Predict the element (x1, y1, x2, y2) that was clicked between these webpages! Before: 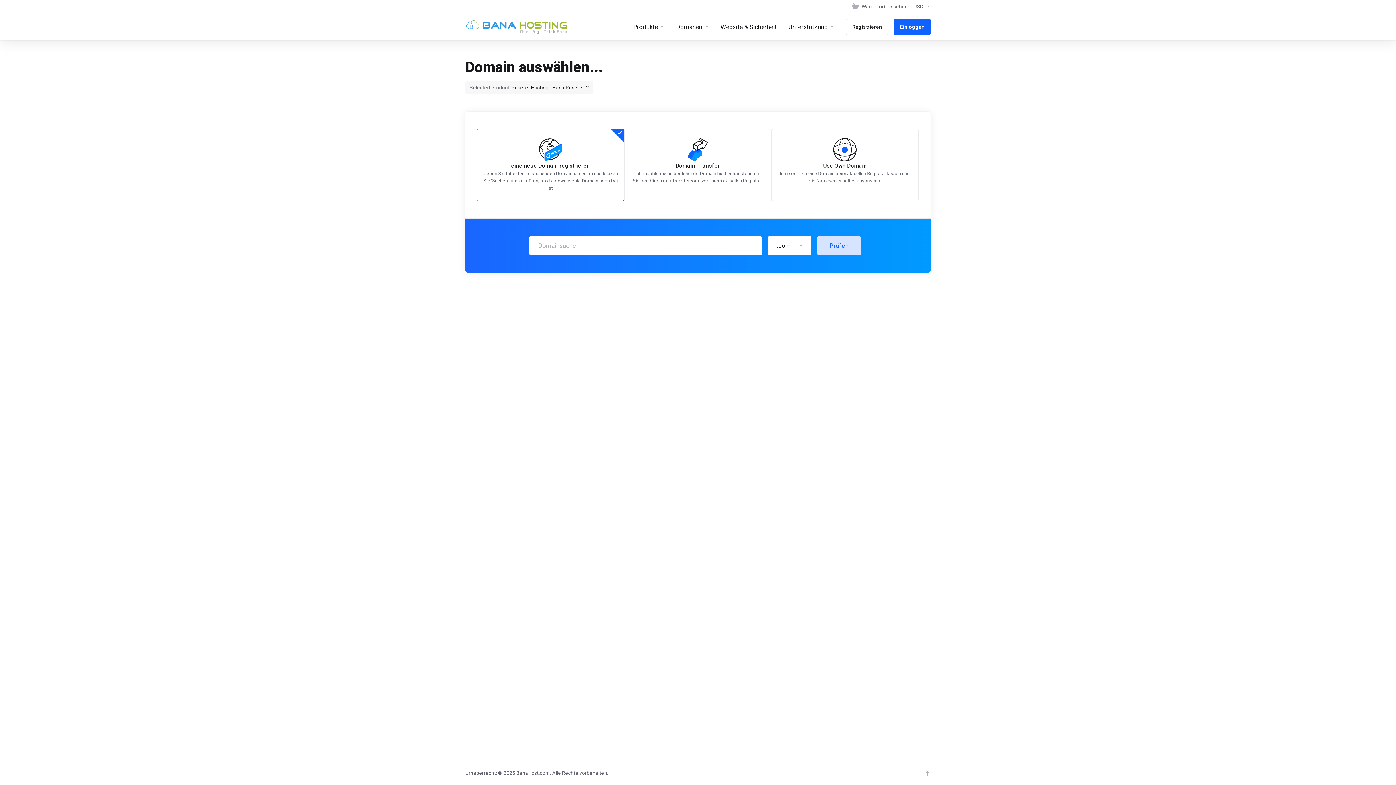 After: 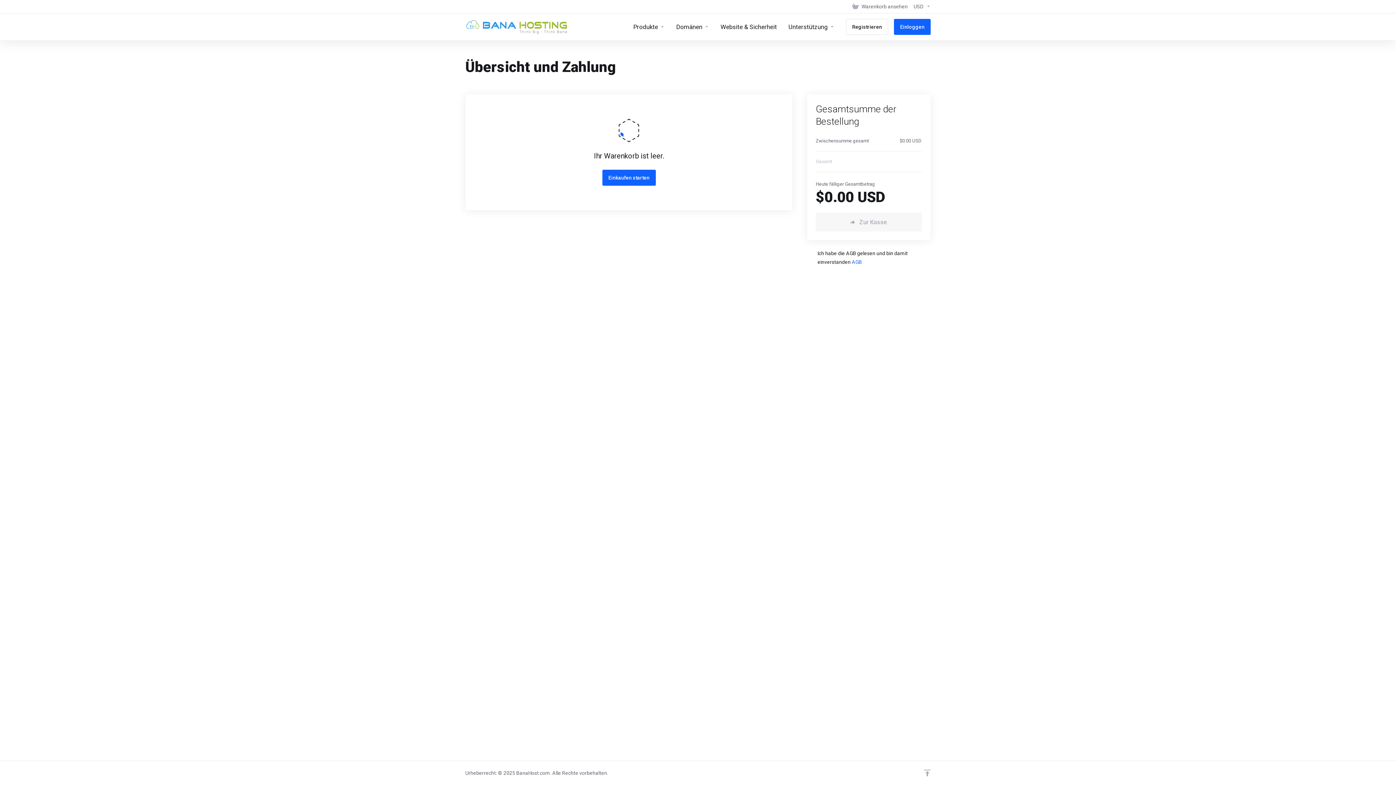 Action: label: Warenkorb ansehen bbox: (849, 0, 910, 13)